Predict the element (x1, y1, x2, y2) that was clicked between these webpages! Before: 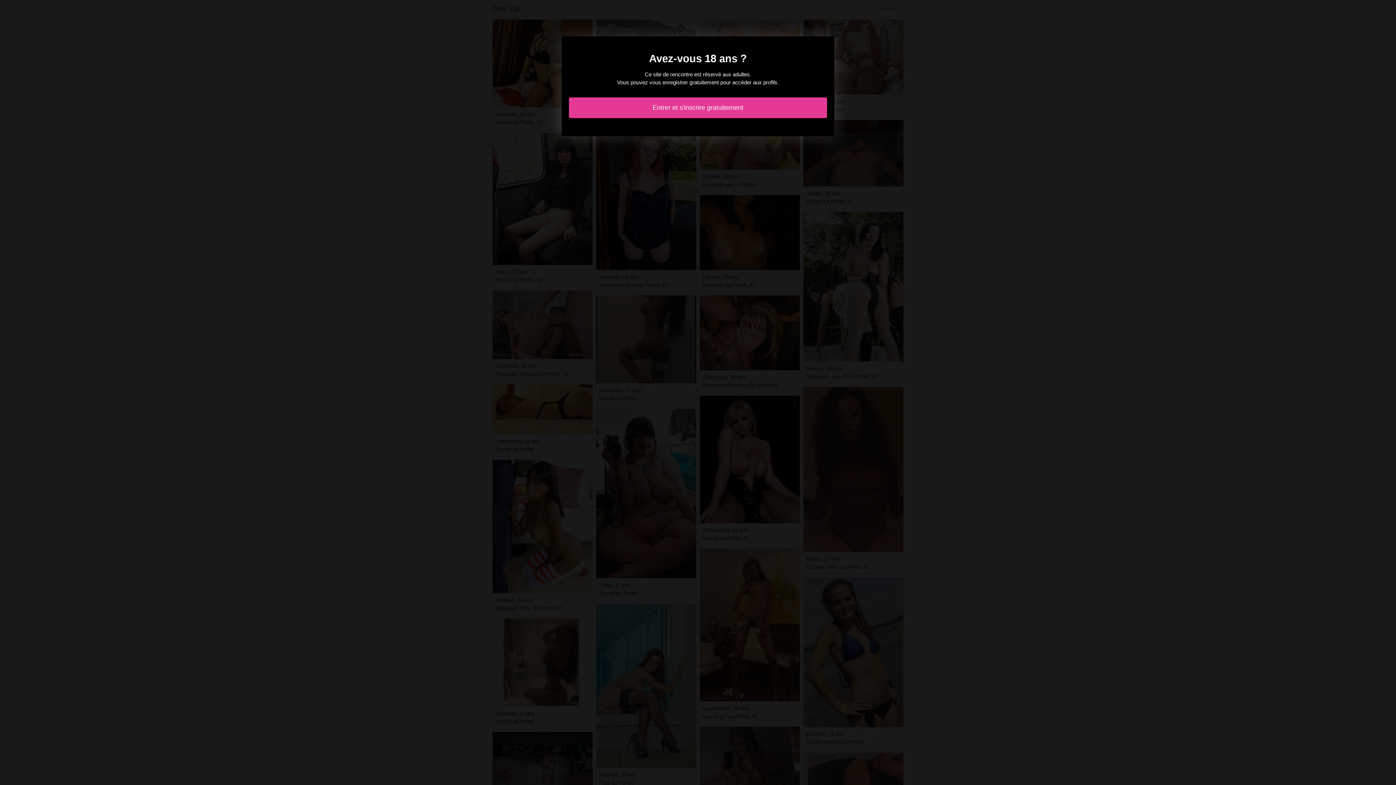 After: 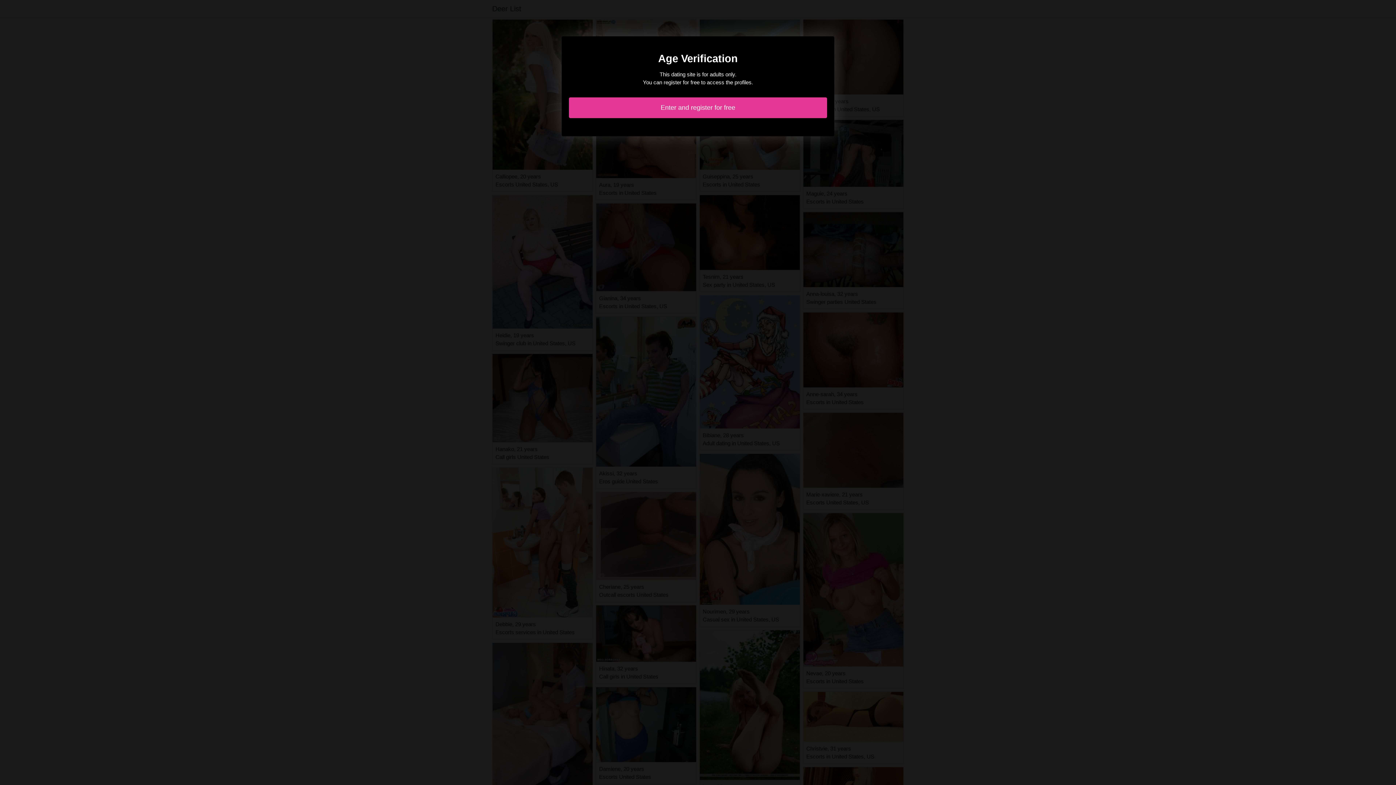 Action: bbox: (569, 97, 827, 118) label: Entrer et s'inscrire gratuitement